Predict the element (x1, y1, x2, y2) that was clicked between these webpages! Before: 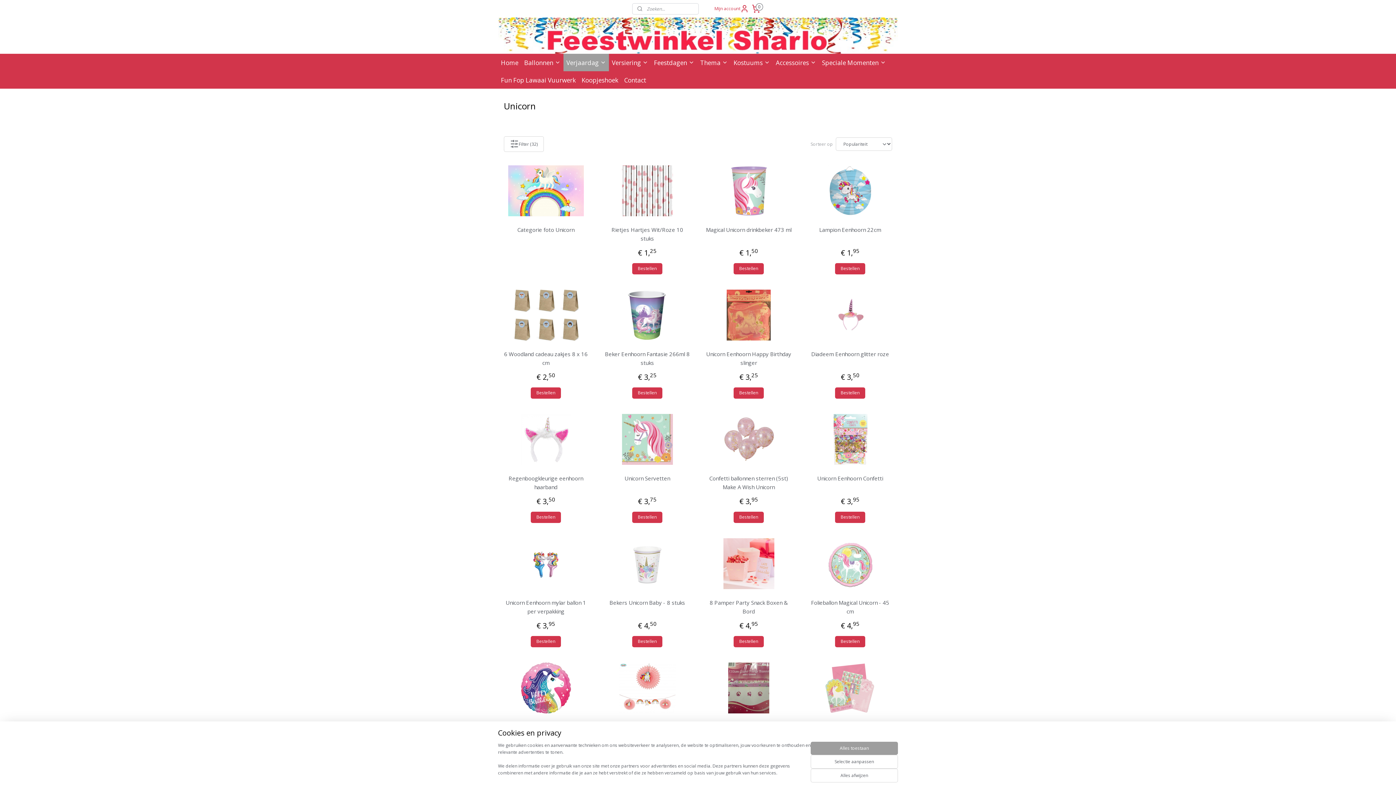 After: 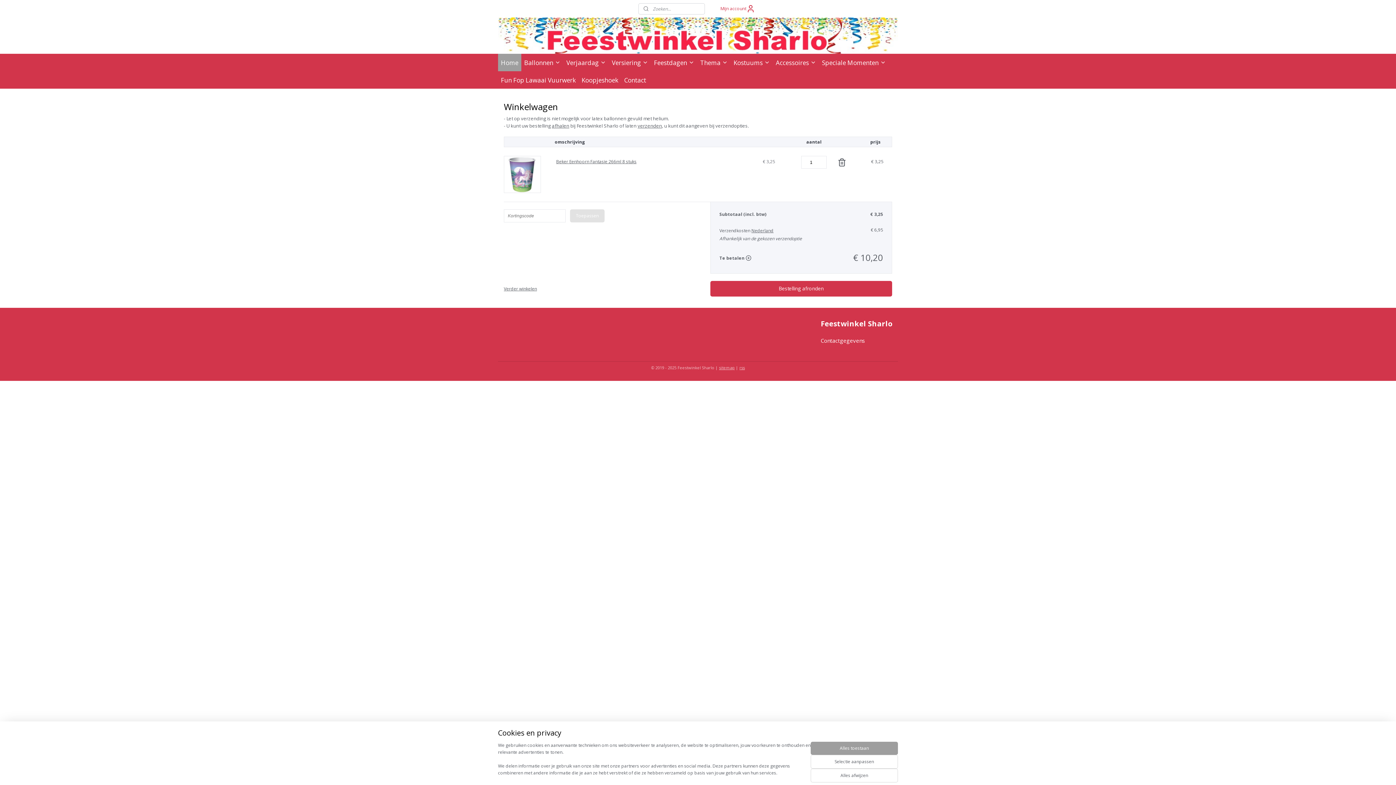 Action: bbox: (632, 387, 662, 398) label: Bestellen